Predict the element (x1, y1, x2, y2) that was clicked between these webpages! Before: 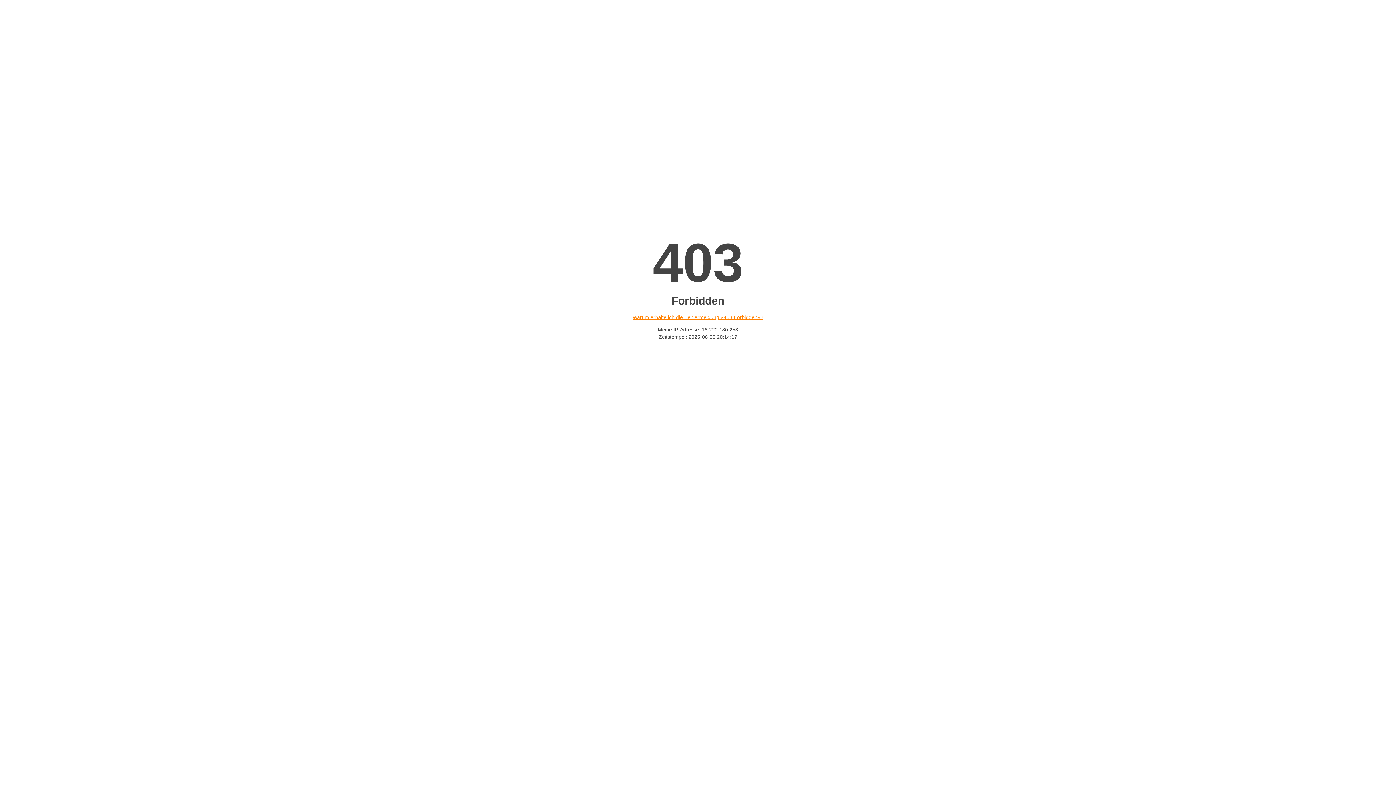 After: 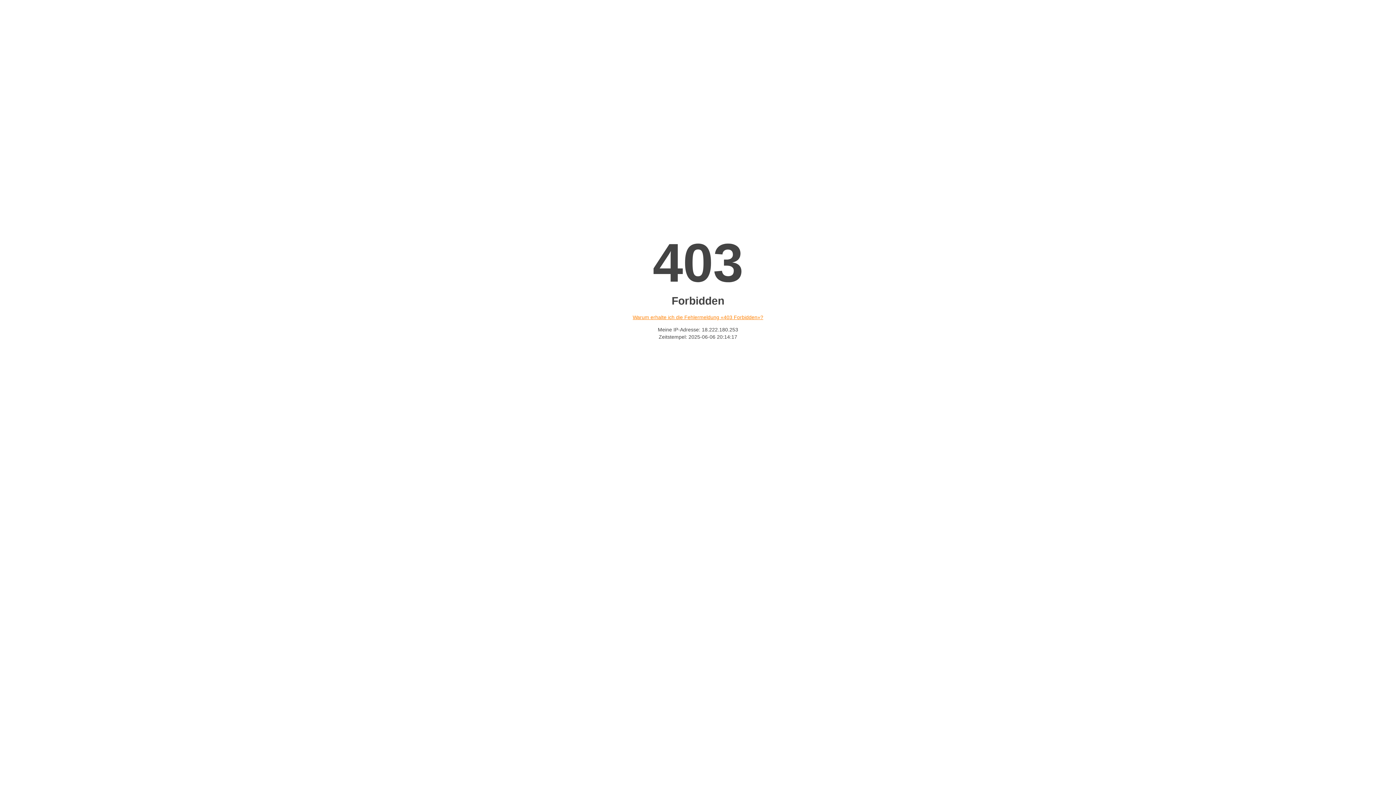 Action: label: Warum erhalte ich die Fehlermeldung «403 Forbidden»? bbox: (632, 314, 763, 320)